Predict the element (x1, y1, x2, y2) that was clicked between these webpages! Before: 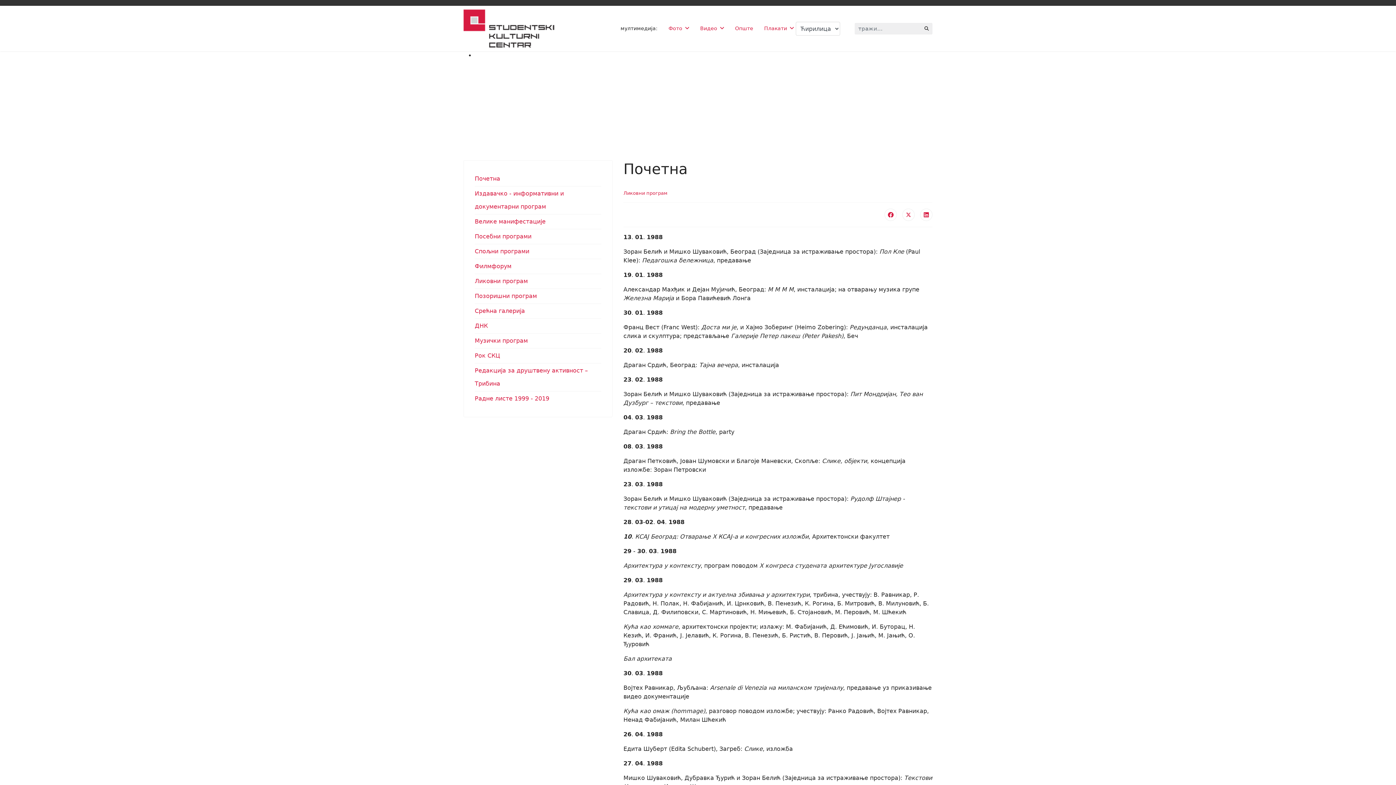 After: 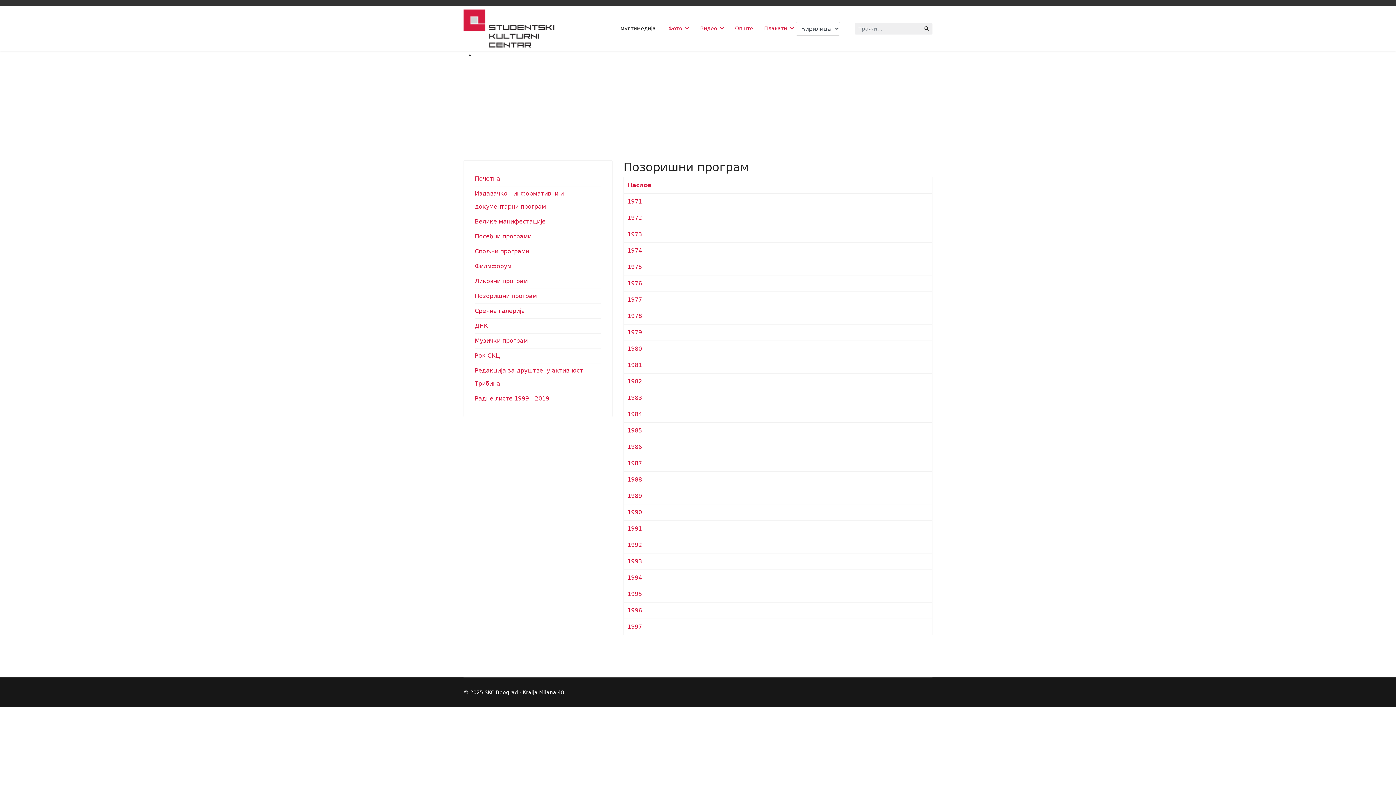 Action: label: Позоришни програм bbox: (474, 289, 601, 303)